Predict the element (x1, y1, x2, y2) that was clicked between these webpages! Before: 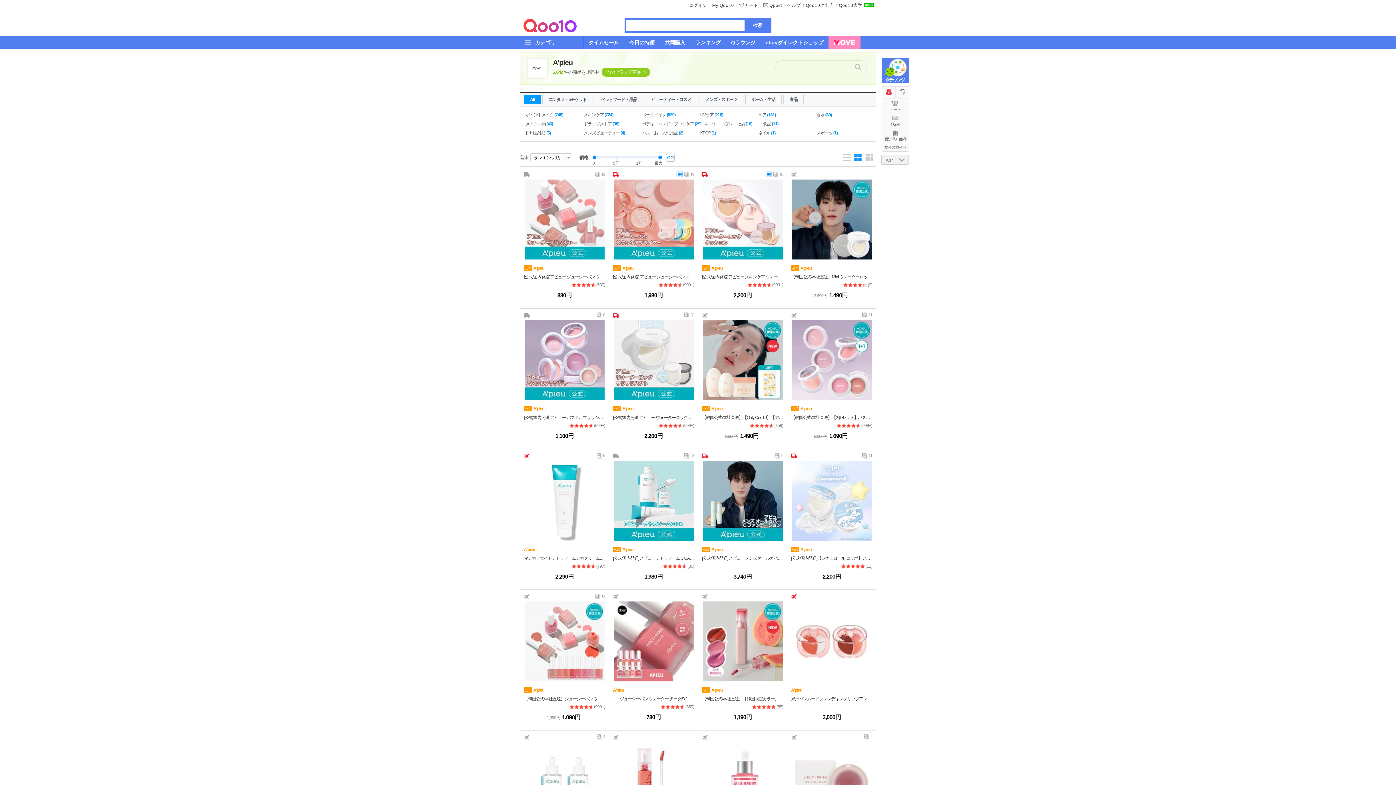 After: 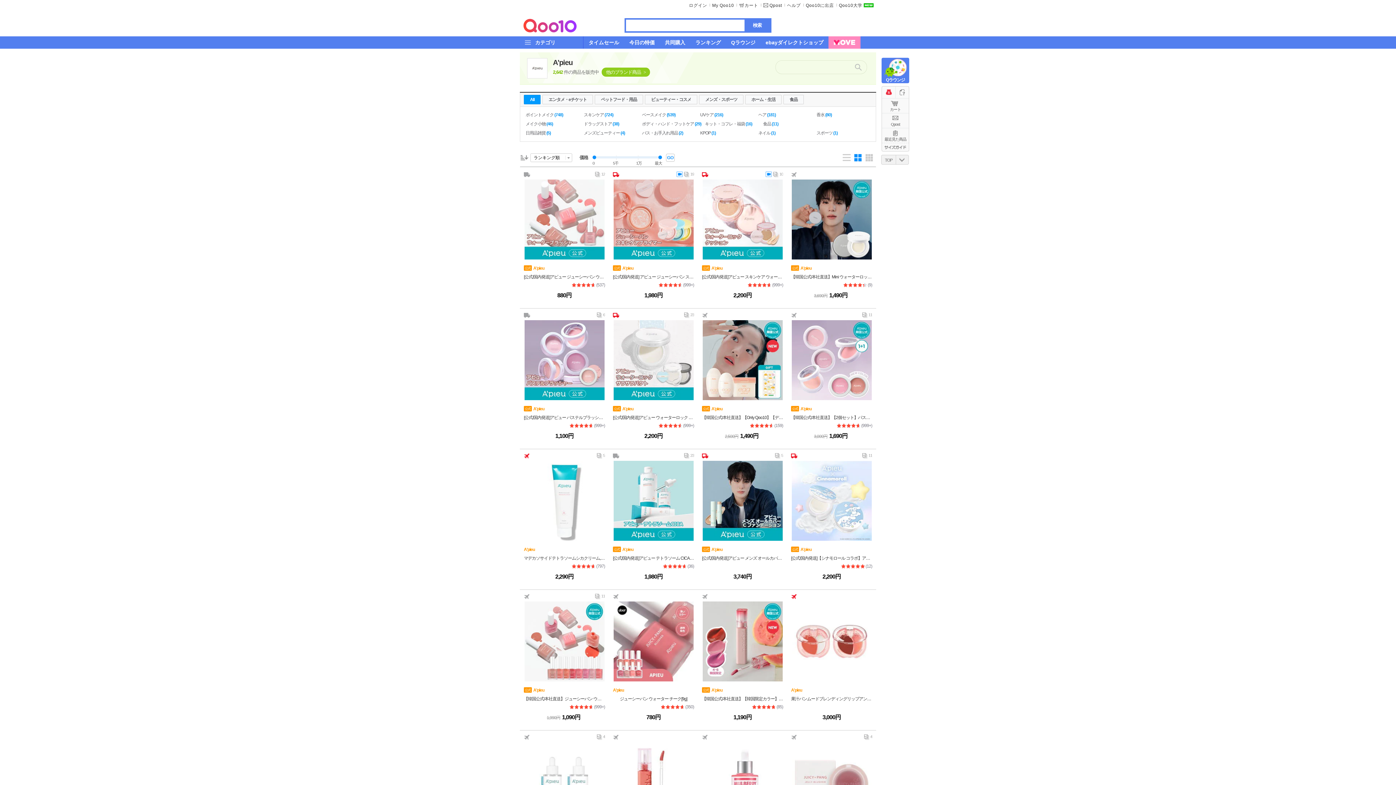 Action: label: 公式 A'pieu bbox: (702, 687, 722, 693)